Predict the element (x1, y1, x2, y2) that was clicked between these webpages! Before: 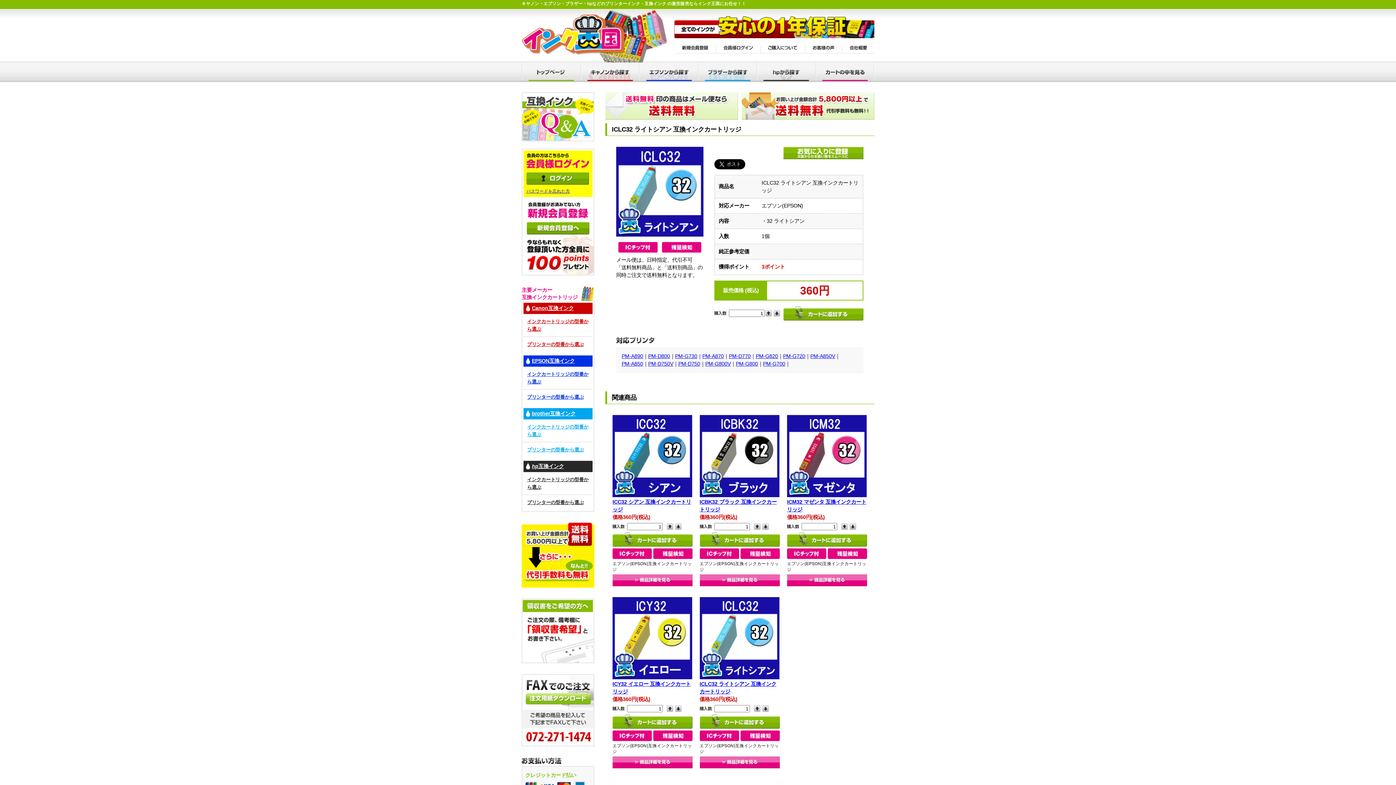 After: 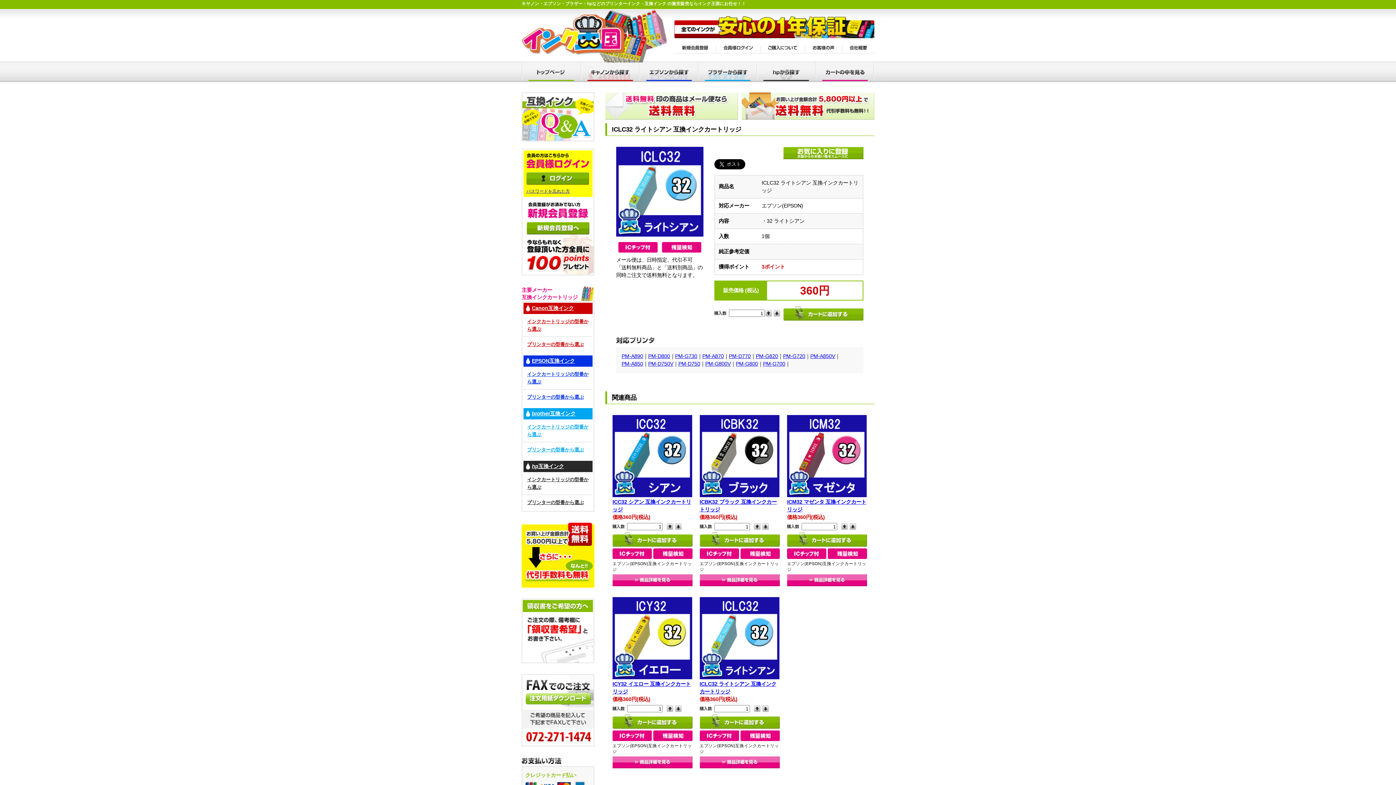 Action: bbox: (783, 154, 863, 160)